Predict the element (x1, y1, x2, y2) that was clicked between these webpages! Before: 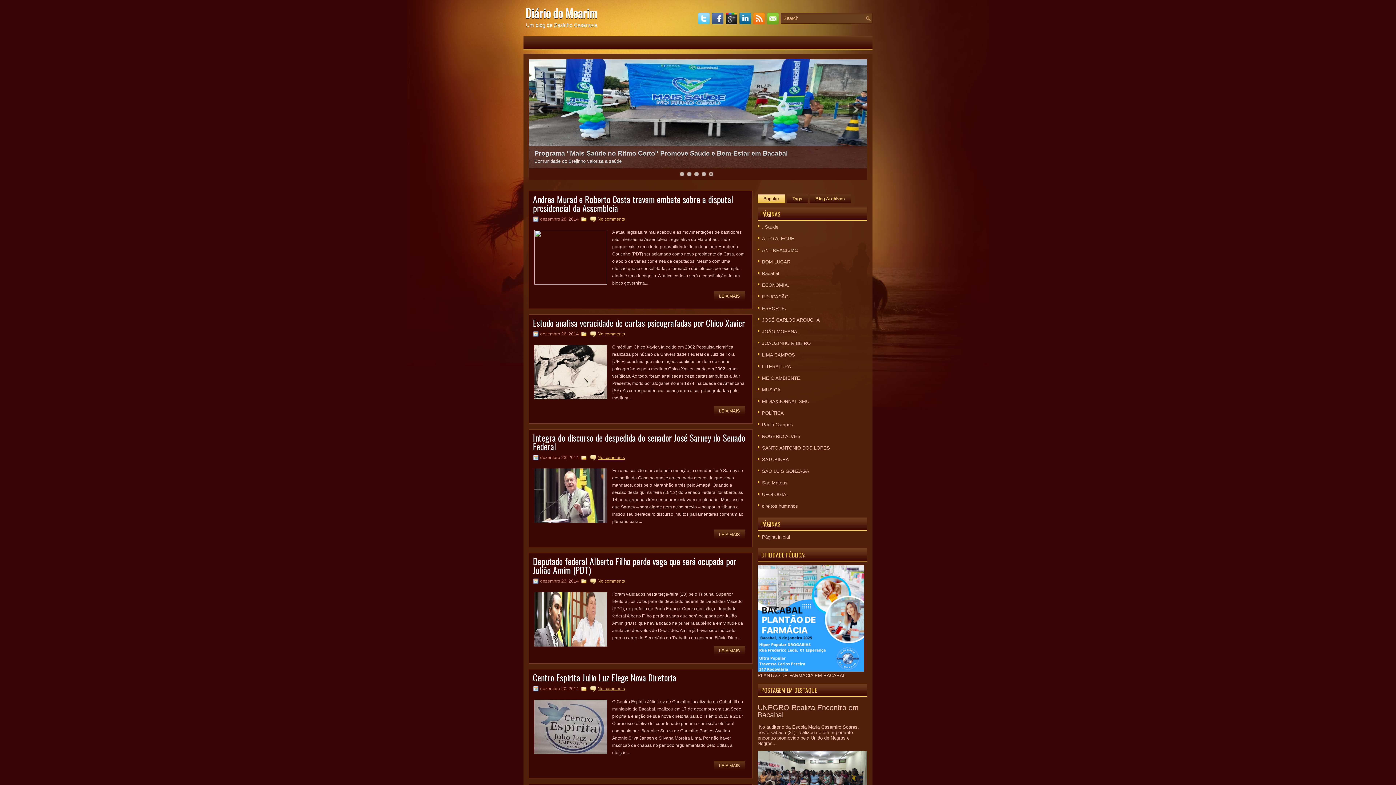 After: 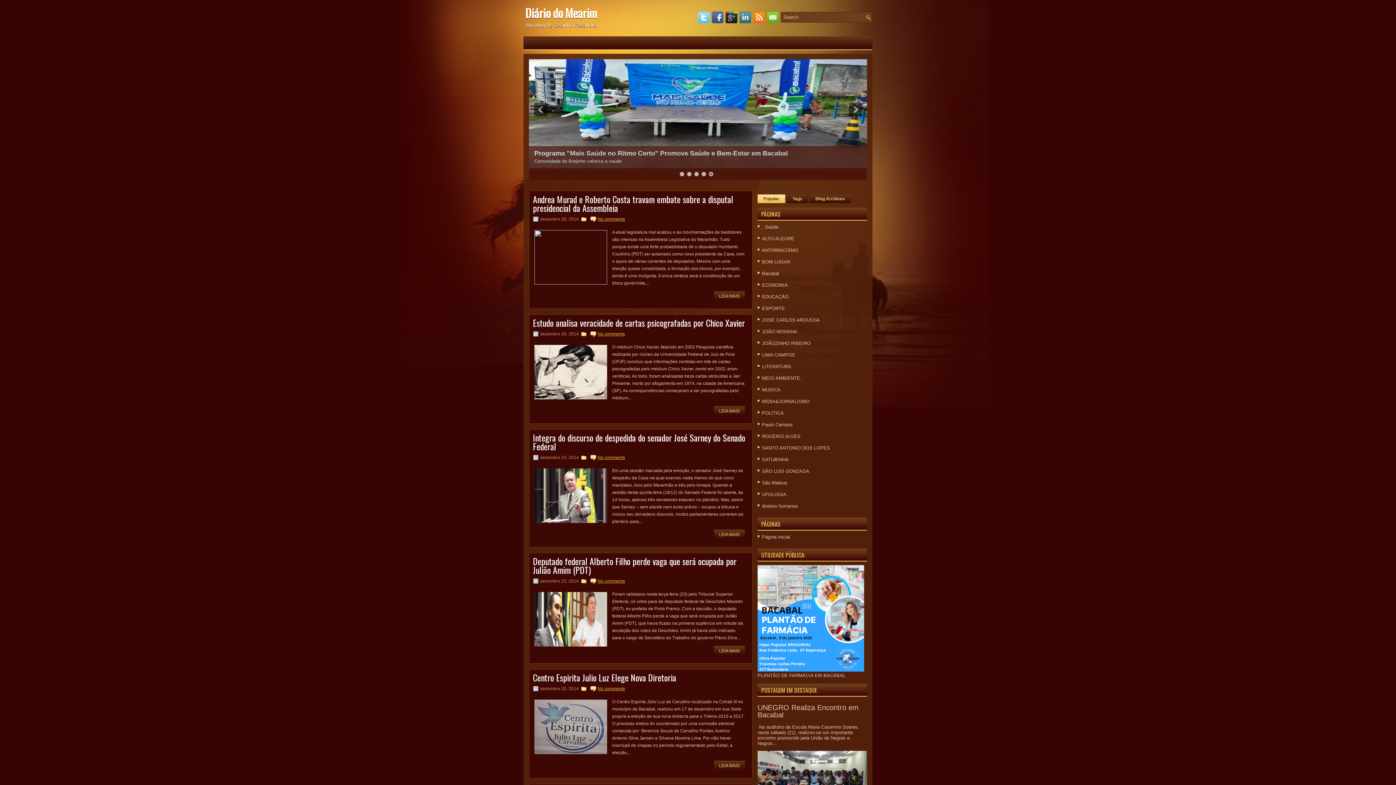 Action: bbox: (739, 20, 753, 25)